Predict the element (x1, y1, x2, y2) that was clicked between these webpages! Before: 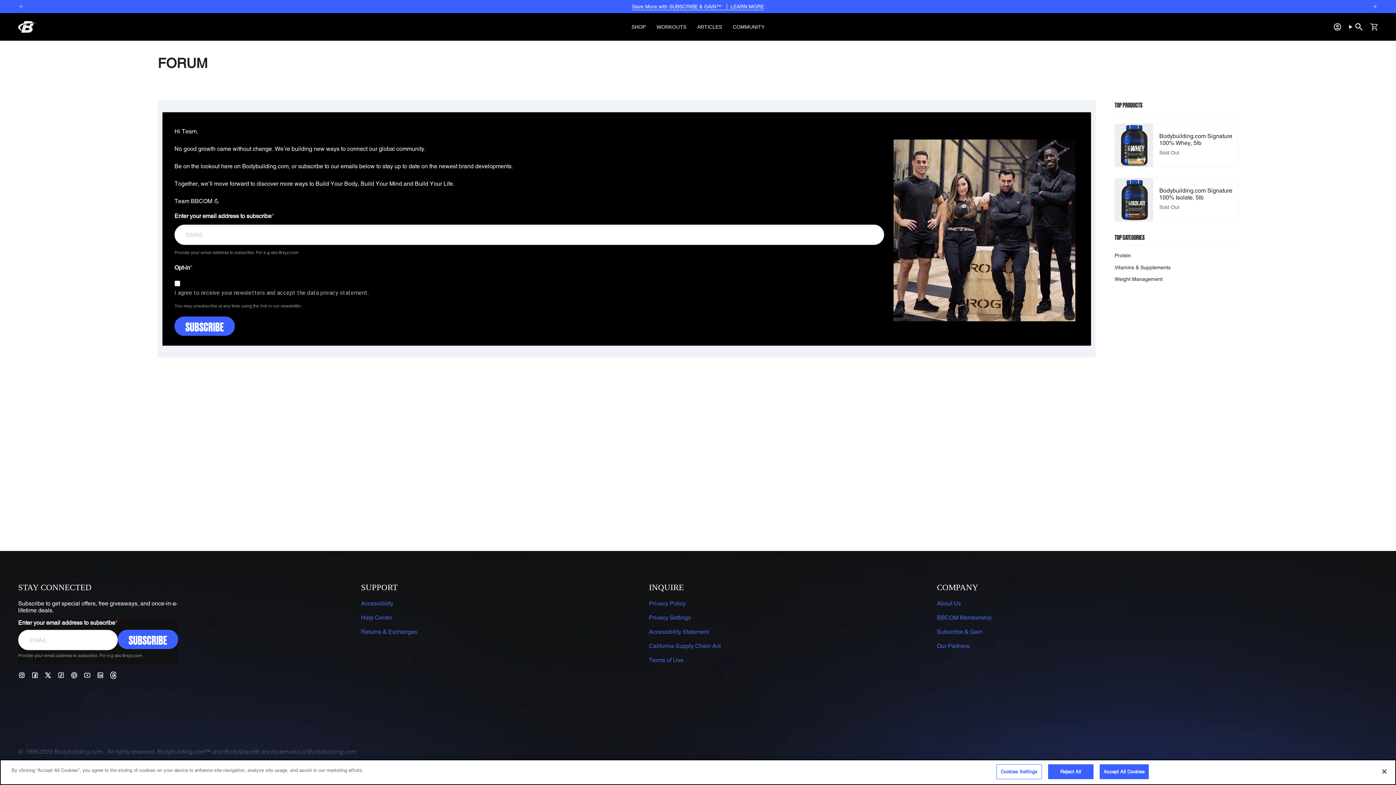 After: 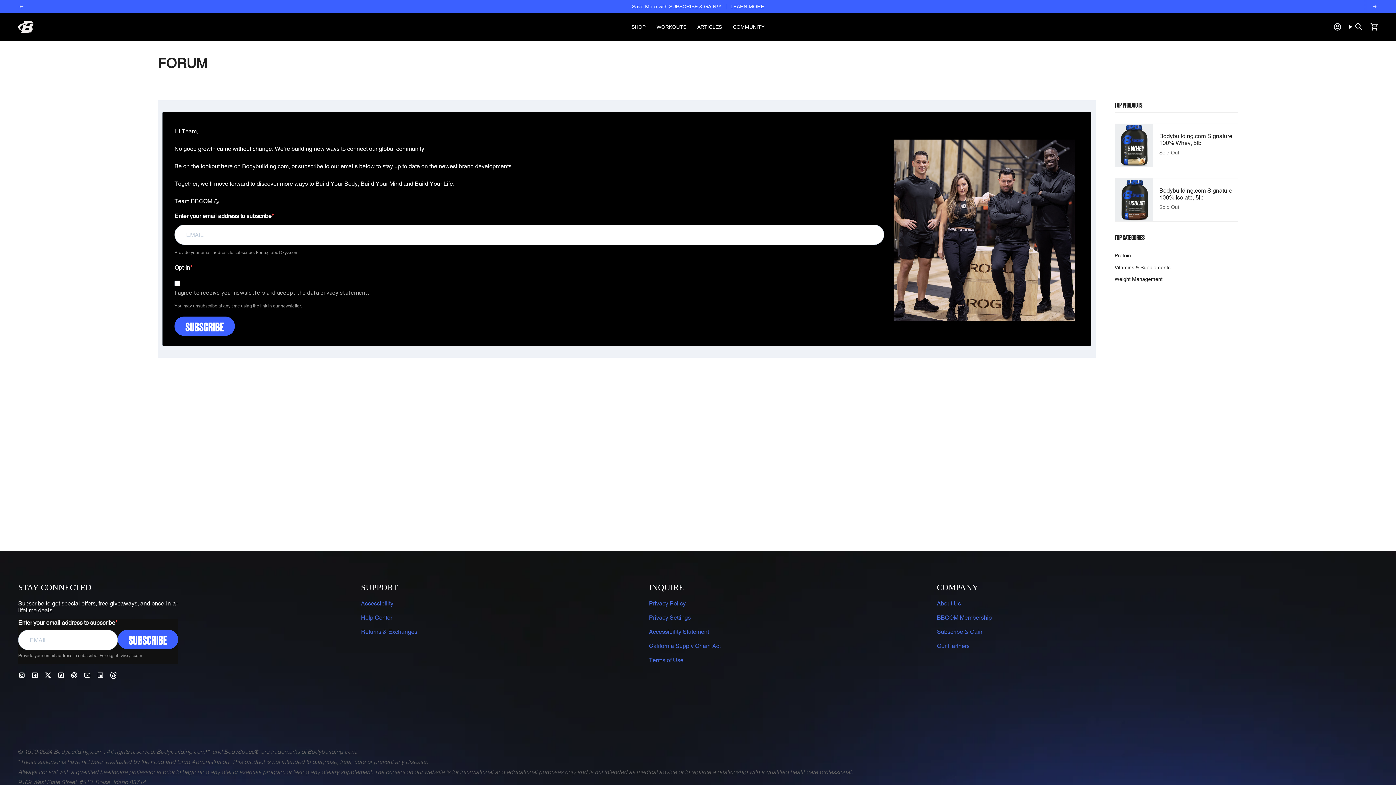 Action: bbox: (1099, 764, 1149, 779) label: Accept All Cookies